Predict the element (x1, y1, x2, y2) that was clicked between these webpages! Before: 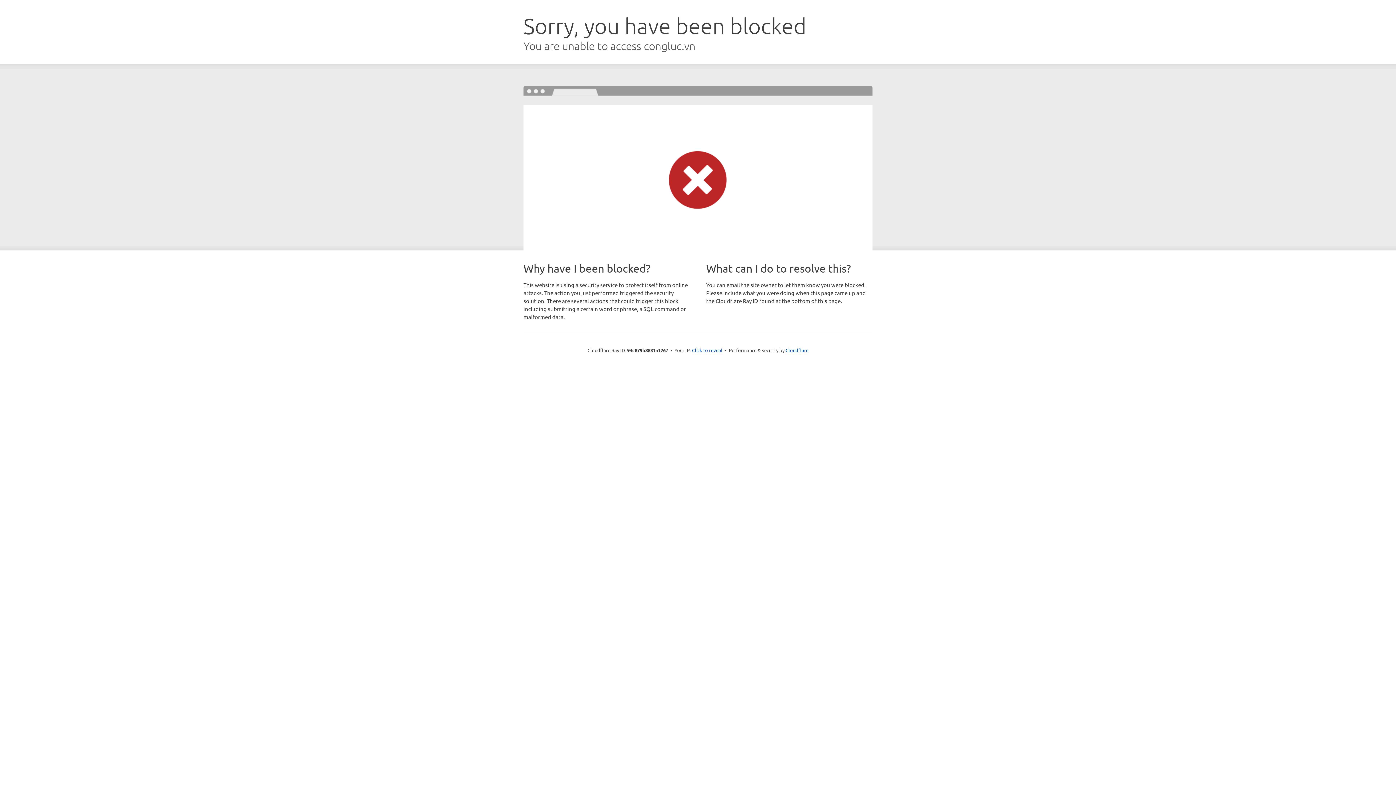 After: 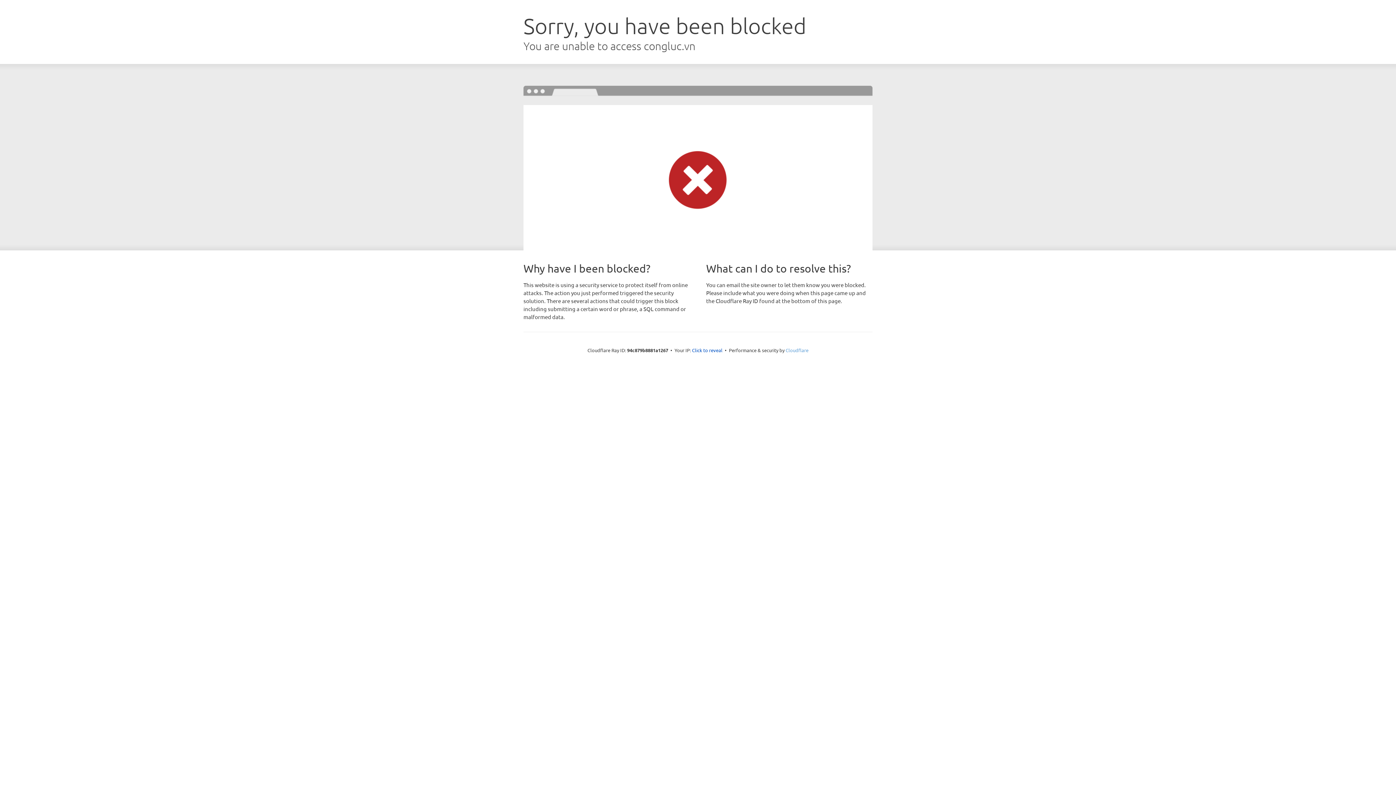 Action: label: Cloudflare bbox: (785, 347, 808, 353)